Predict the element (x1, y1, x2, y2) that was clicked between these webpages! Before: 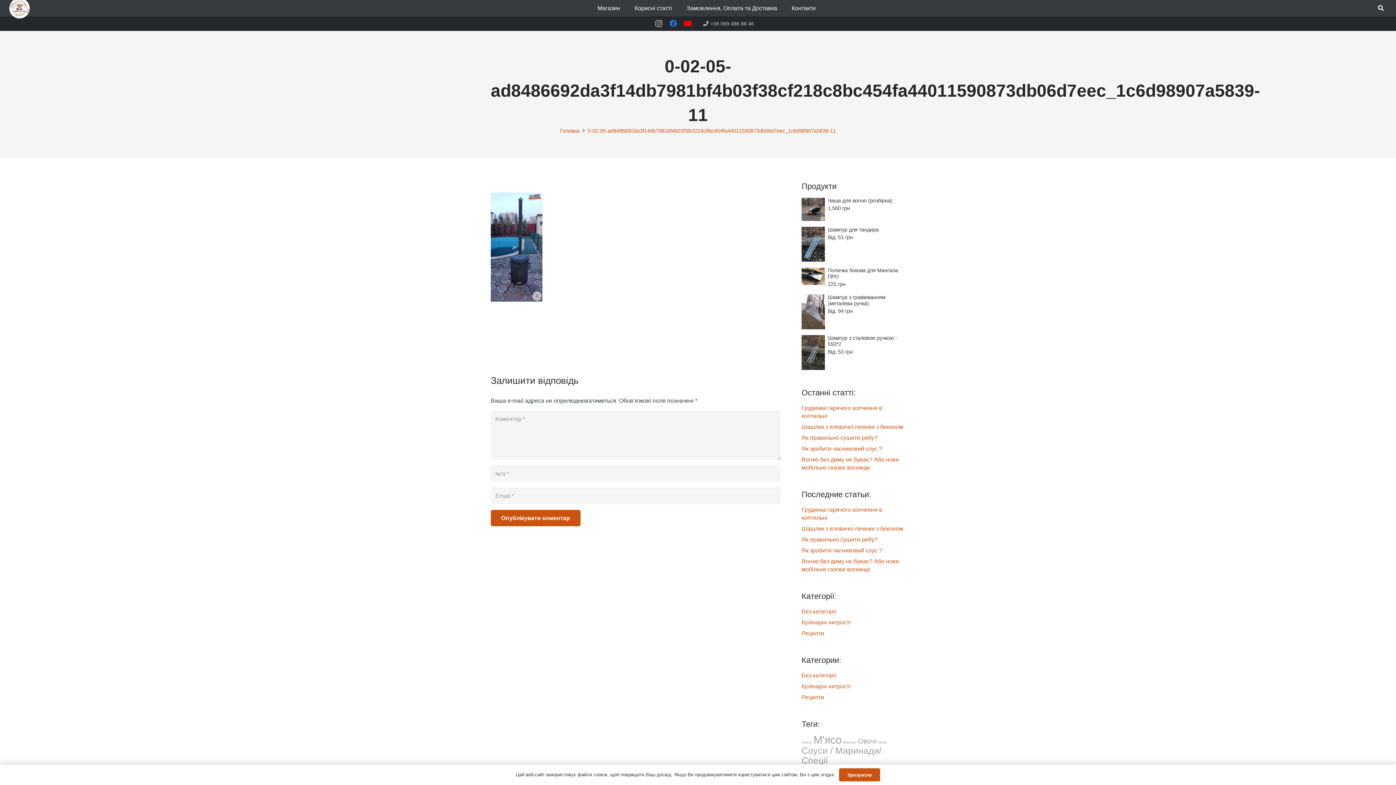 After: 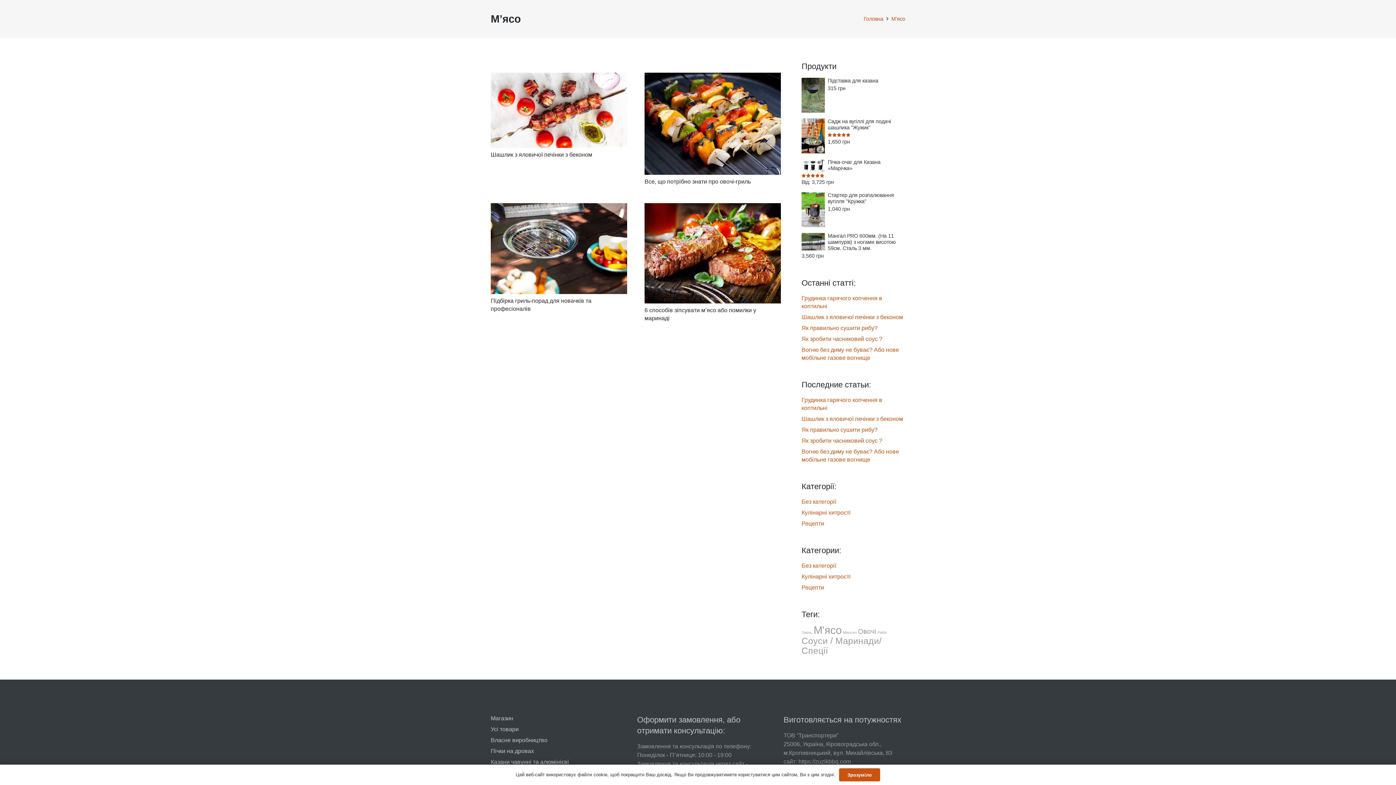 Action: bbox: (813, 734, 841, 746) label: М'ясо (4 елементи)